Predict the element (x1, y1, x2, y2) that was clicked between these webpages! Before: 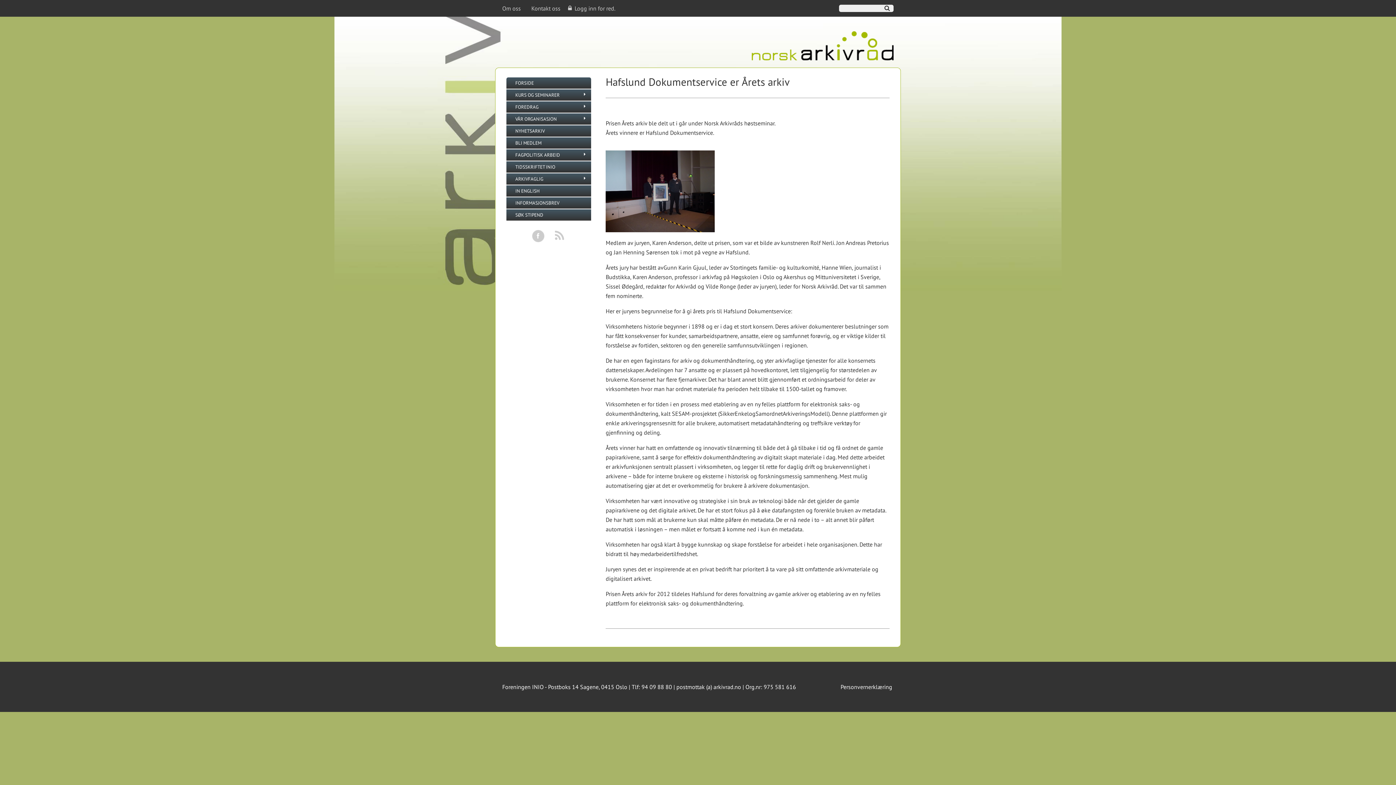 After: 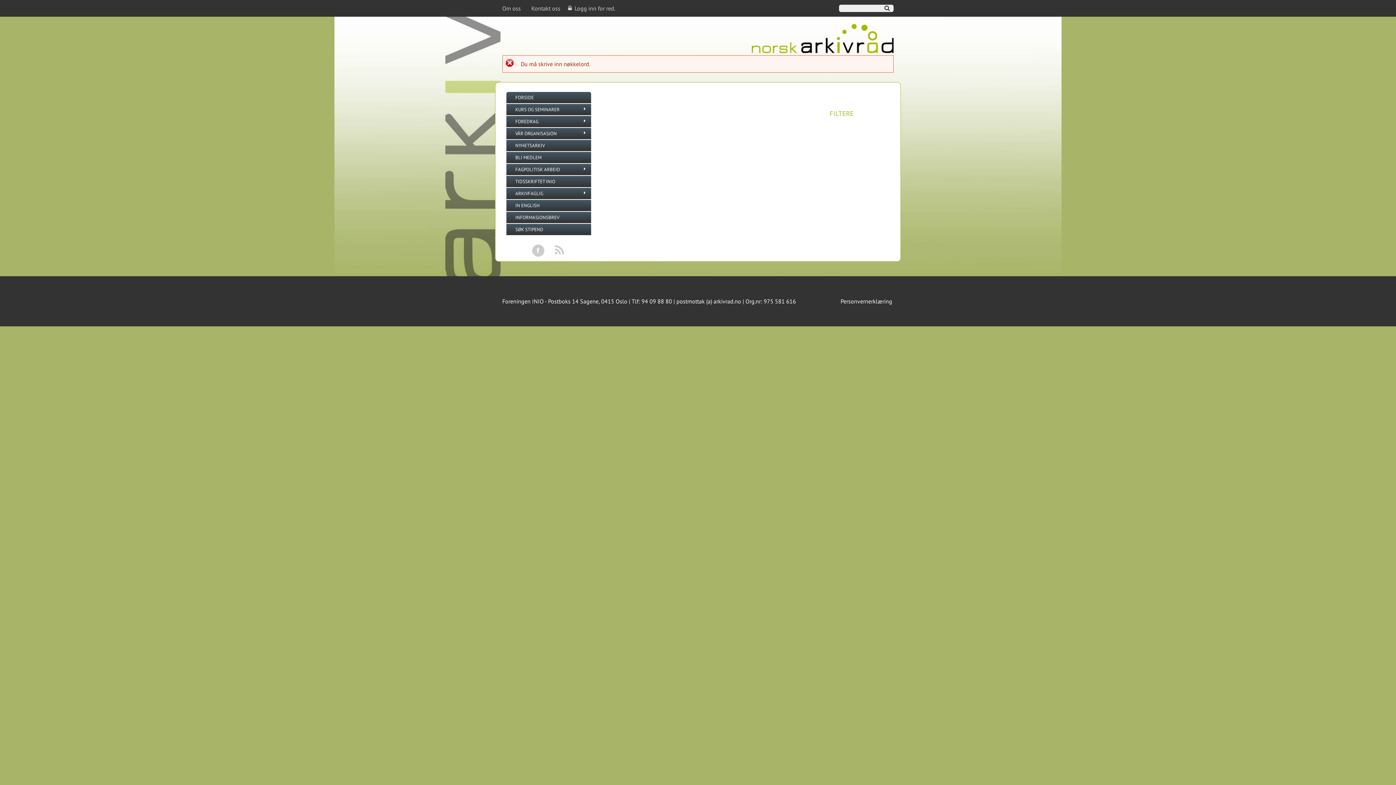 Action: bbox: (881, 4, 893, 12)